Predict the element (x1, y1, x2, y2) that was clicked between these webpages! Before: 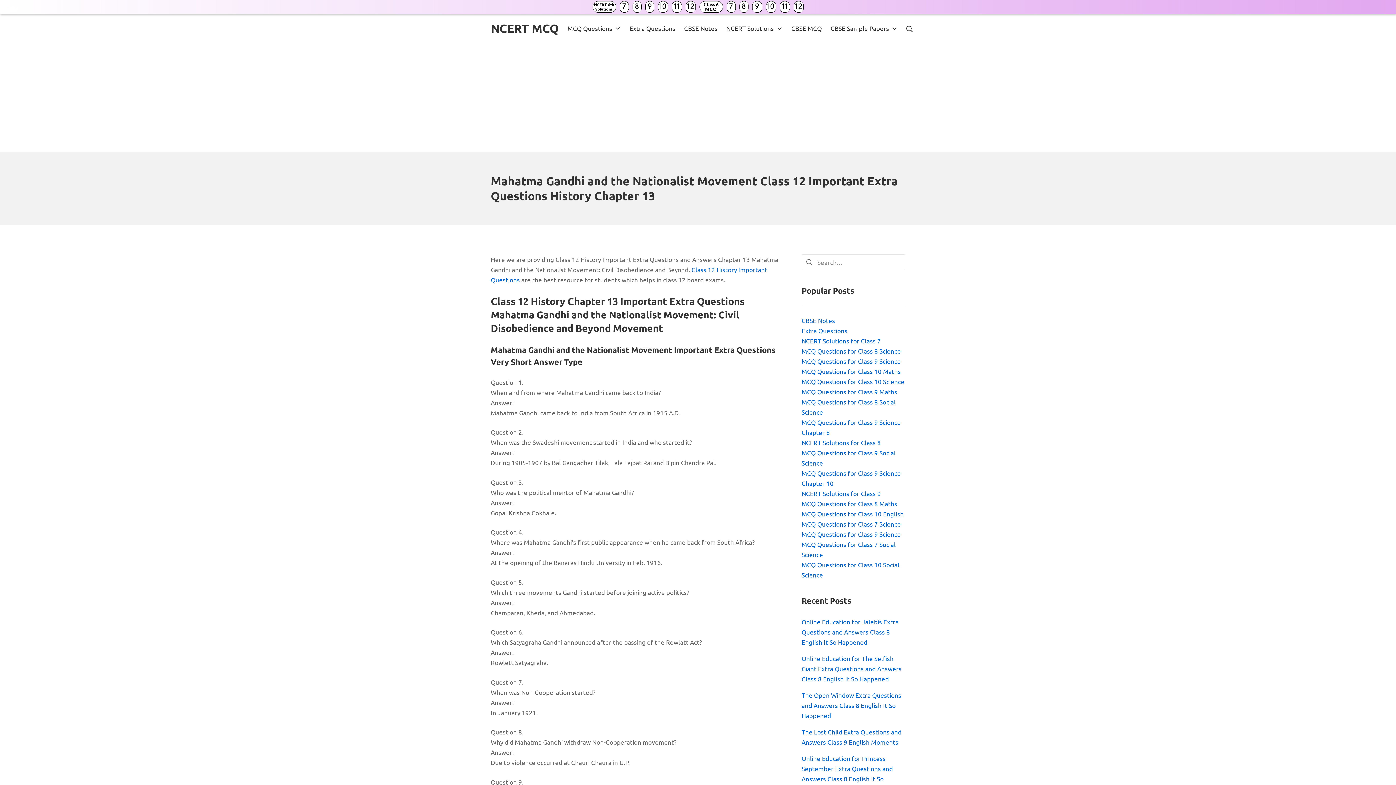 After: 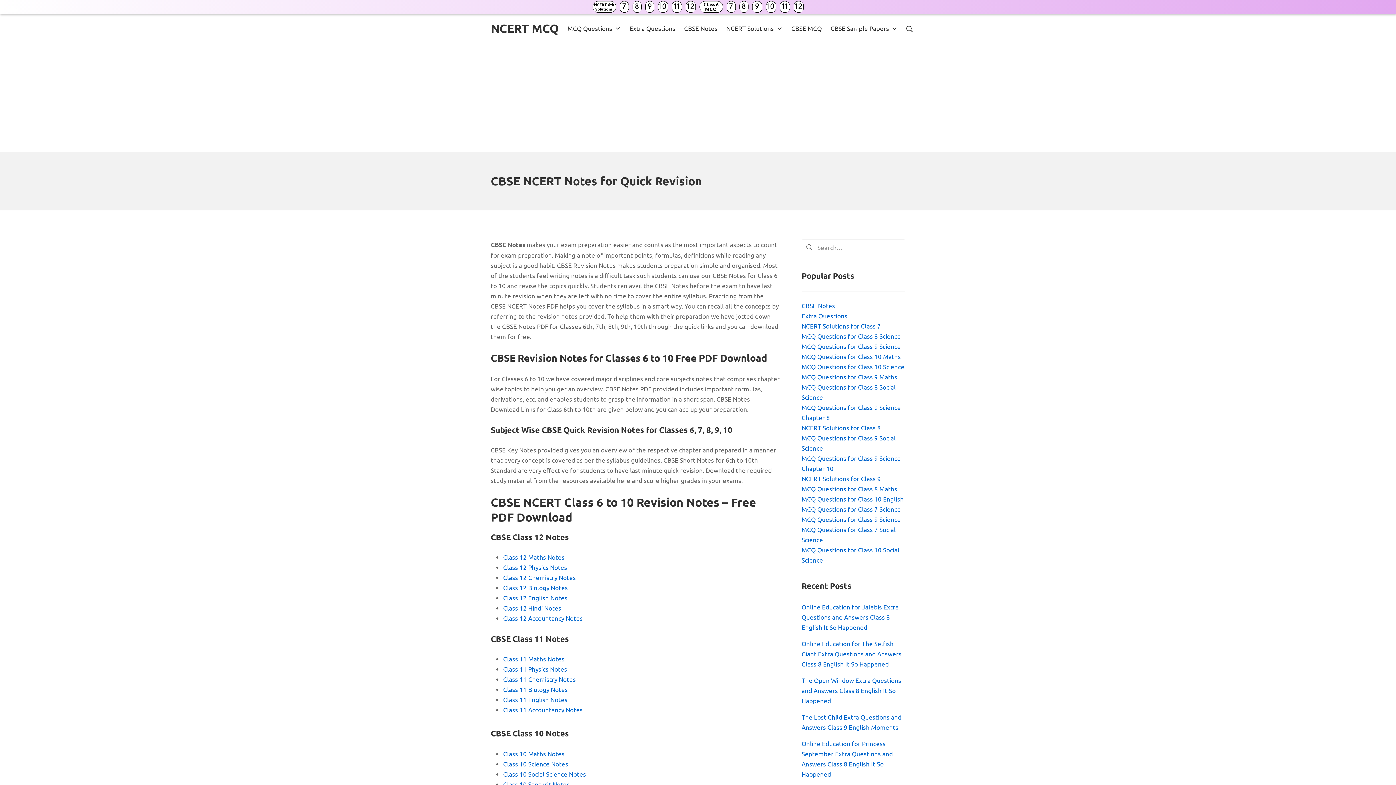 Action: label: CBSE Notes bbox: (684, 23, 717, 33)